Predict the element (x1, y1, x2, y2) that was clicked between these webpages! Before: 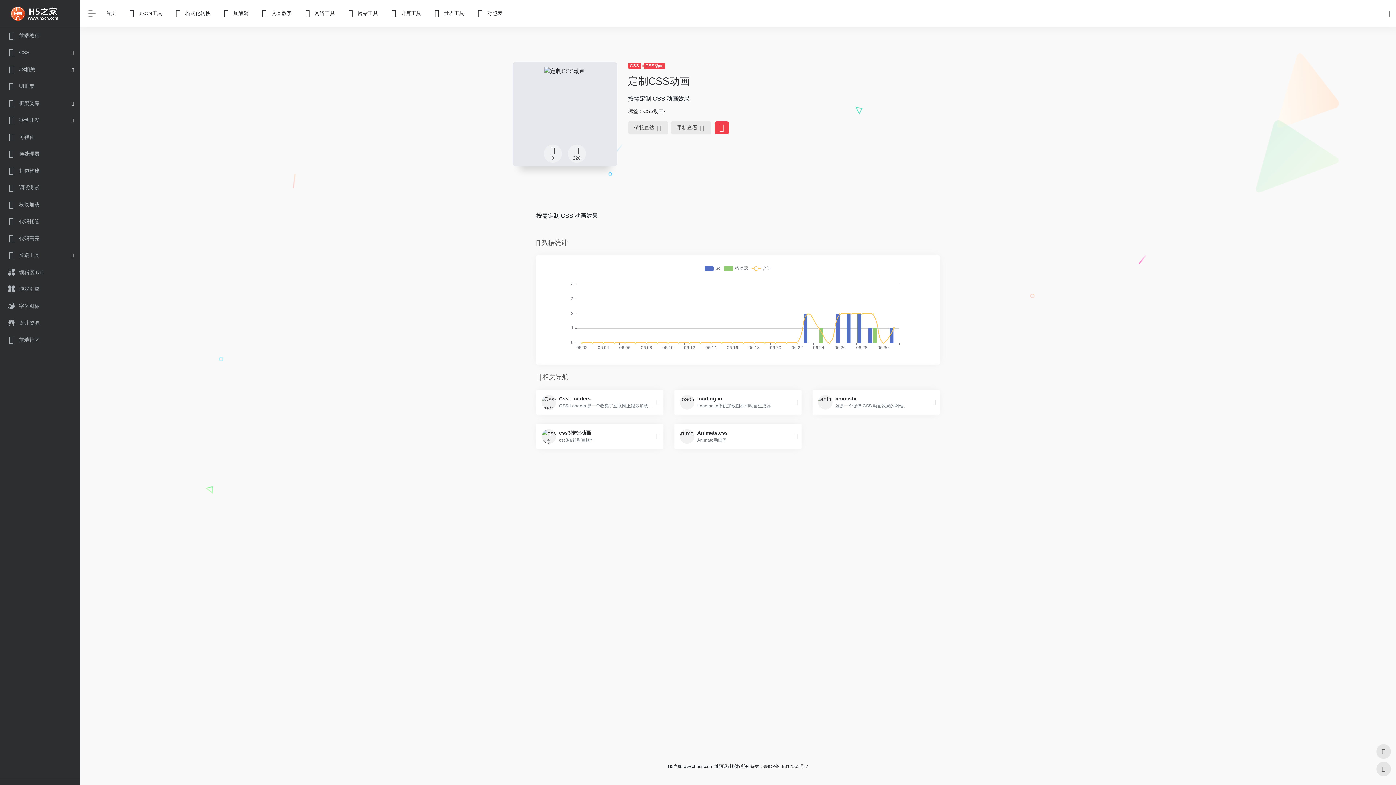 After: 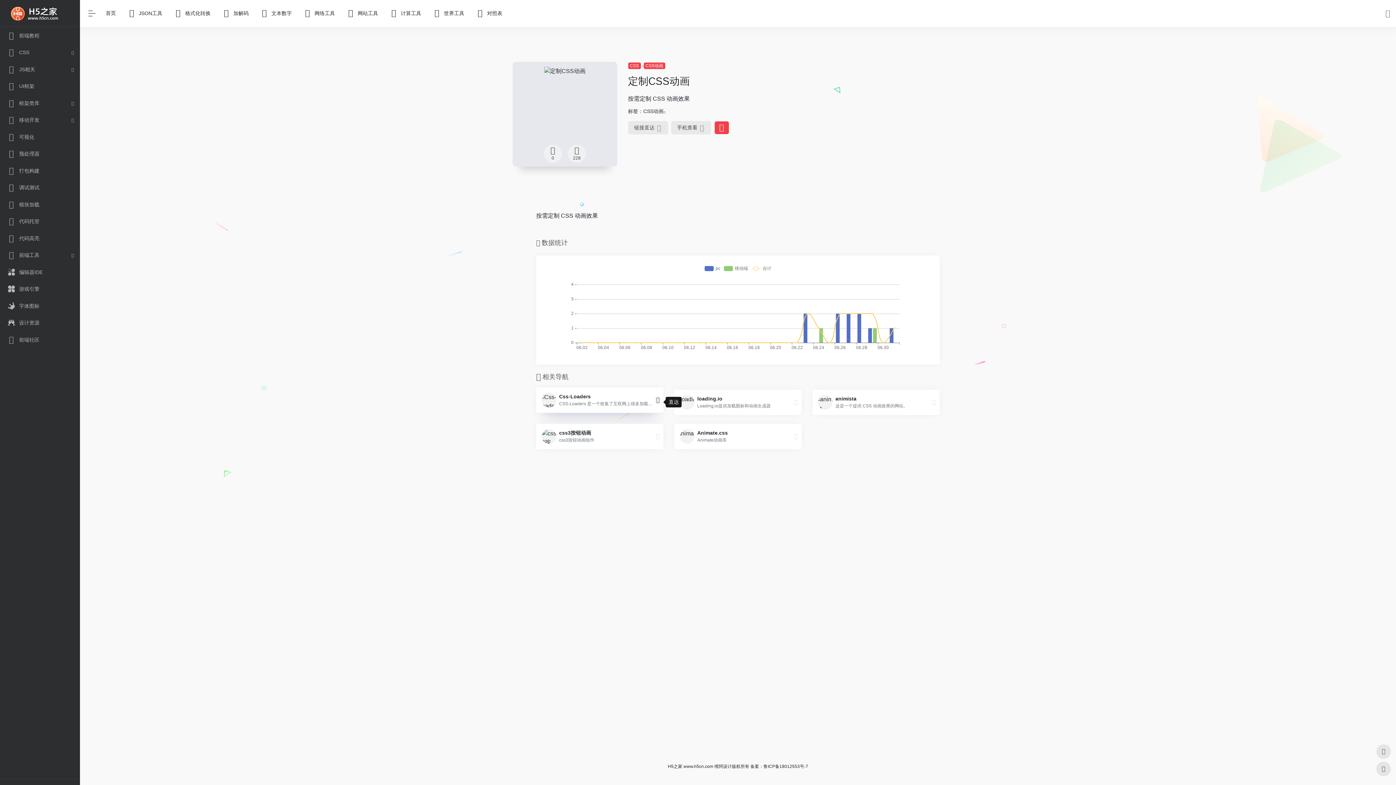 Action: bbox: (652, 397, 663, 407)